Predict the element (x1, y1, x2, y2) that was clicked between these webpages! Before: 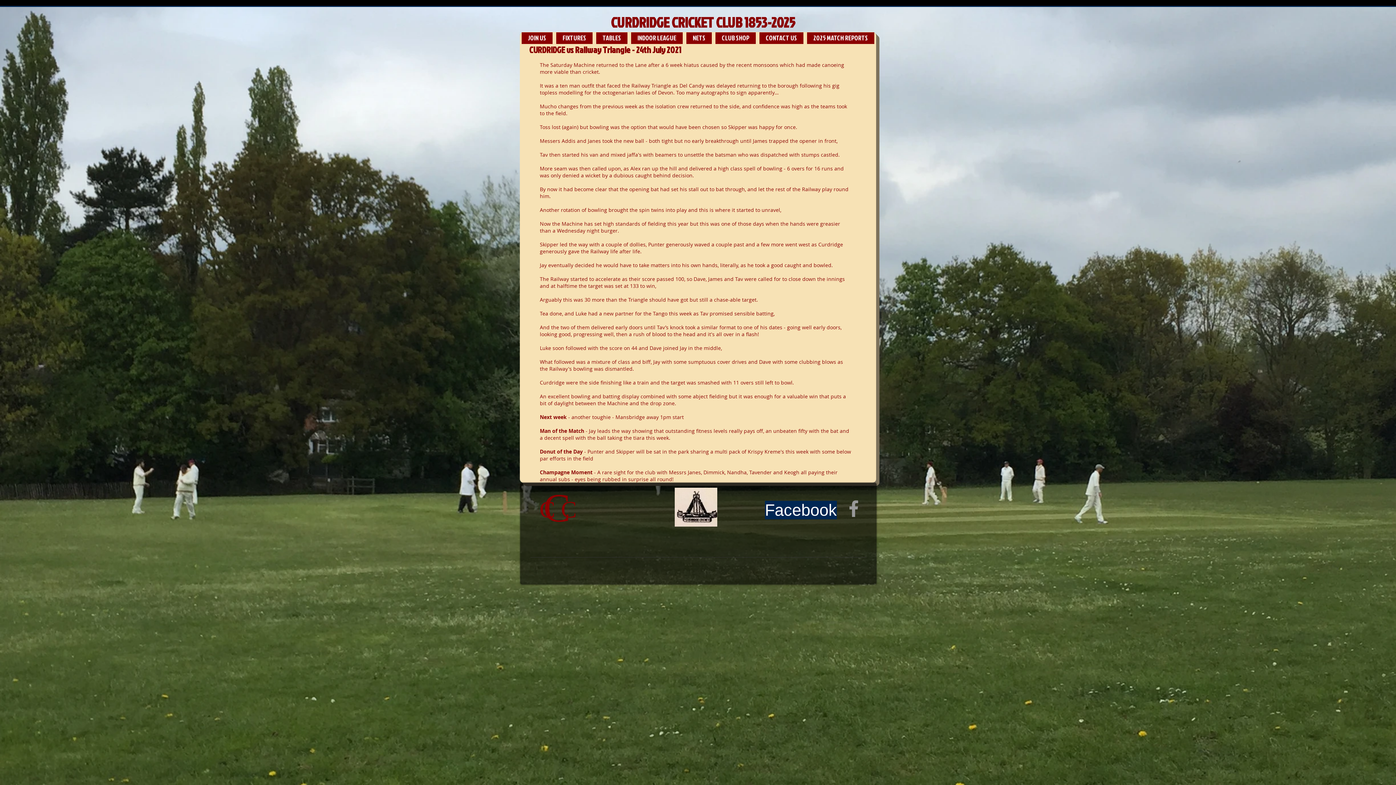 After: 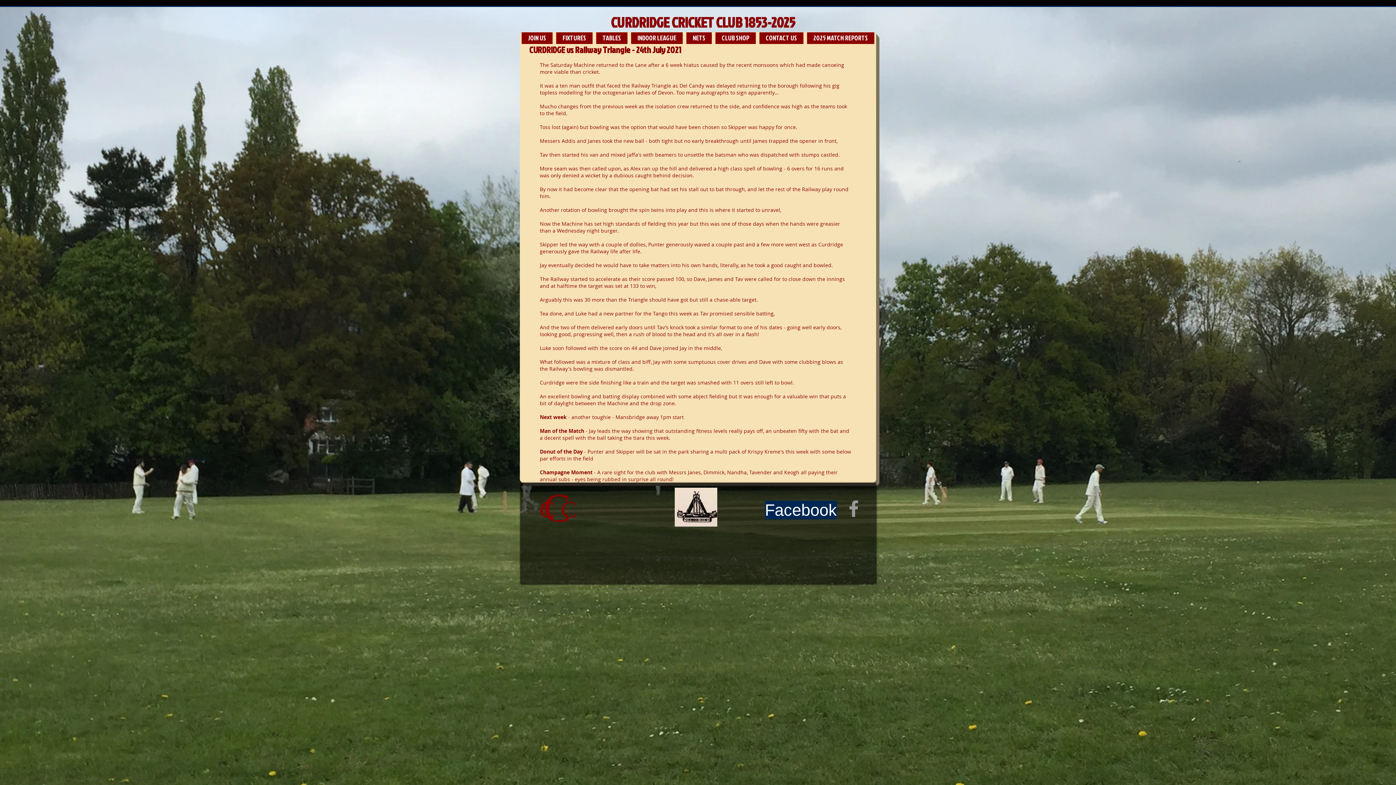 Action: bbox: (807, 32, 874, 44) label: 2025 MATCH REPORTS